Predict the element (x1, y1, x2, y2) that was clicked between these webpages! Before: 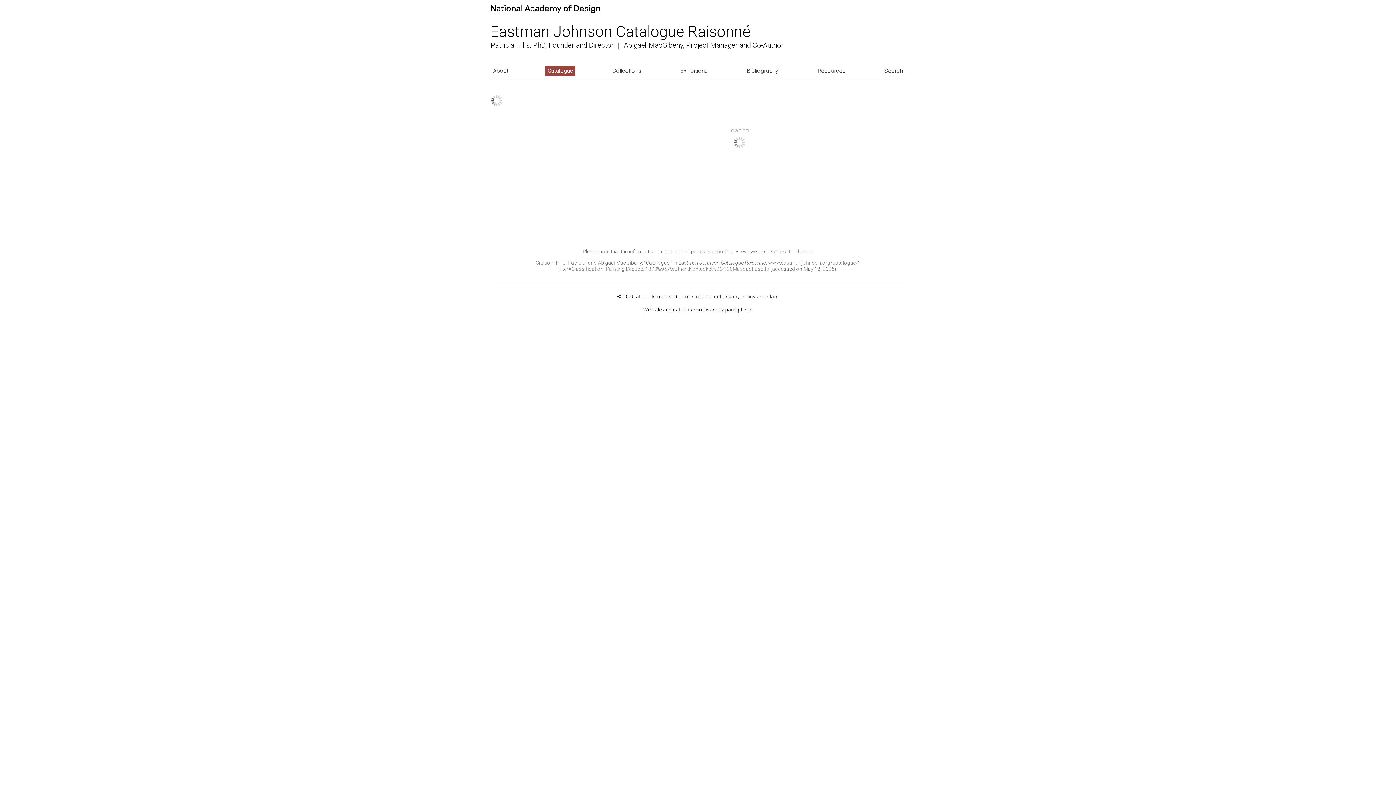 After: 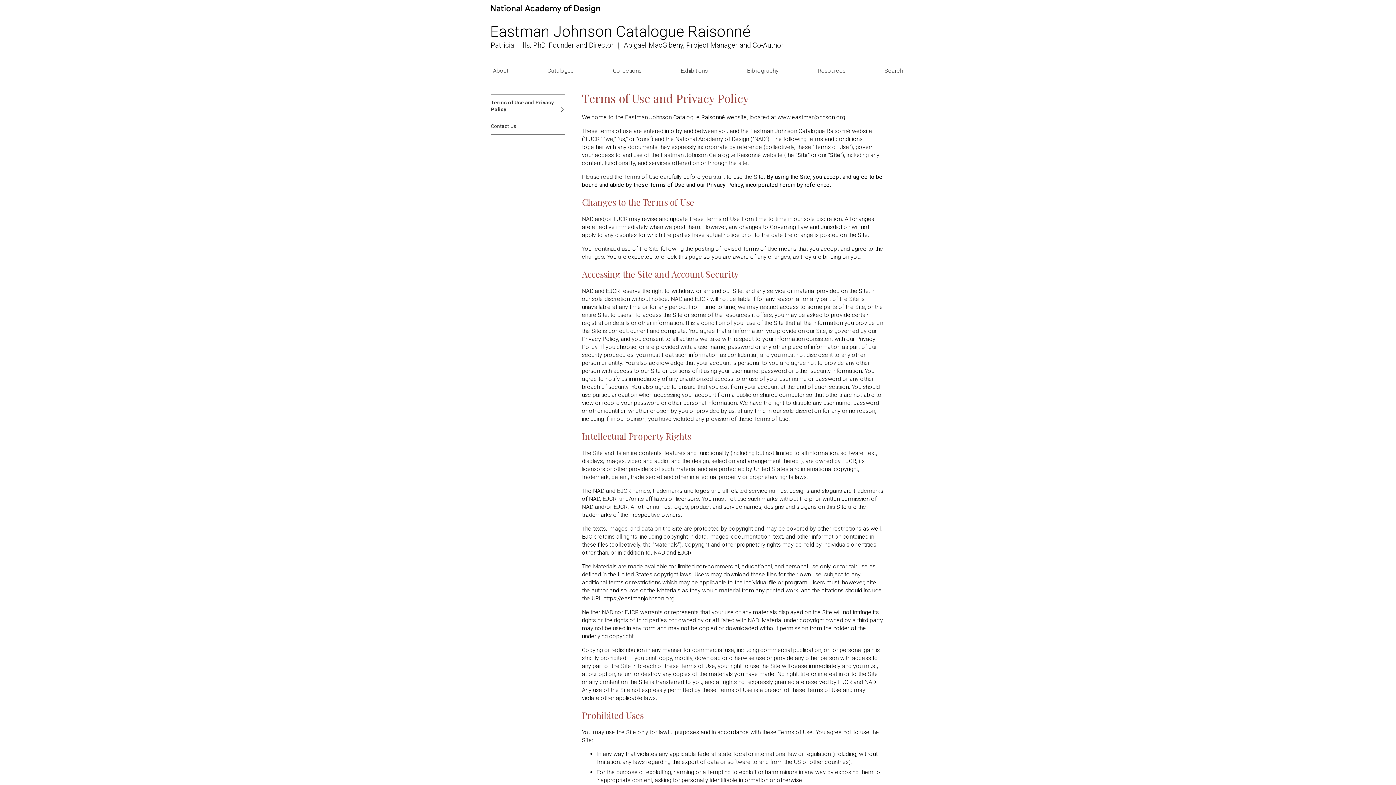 Action: bbox: (679, 293, 755, 299) label: Terms of Use and Privacy Policy